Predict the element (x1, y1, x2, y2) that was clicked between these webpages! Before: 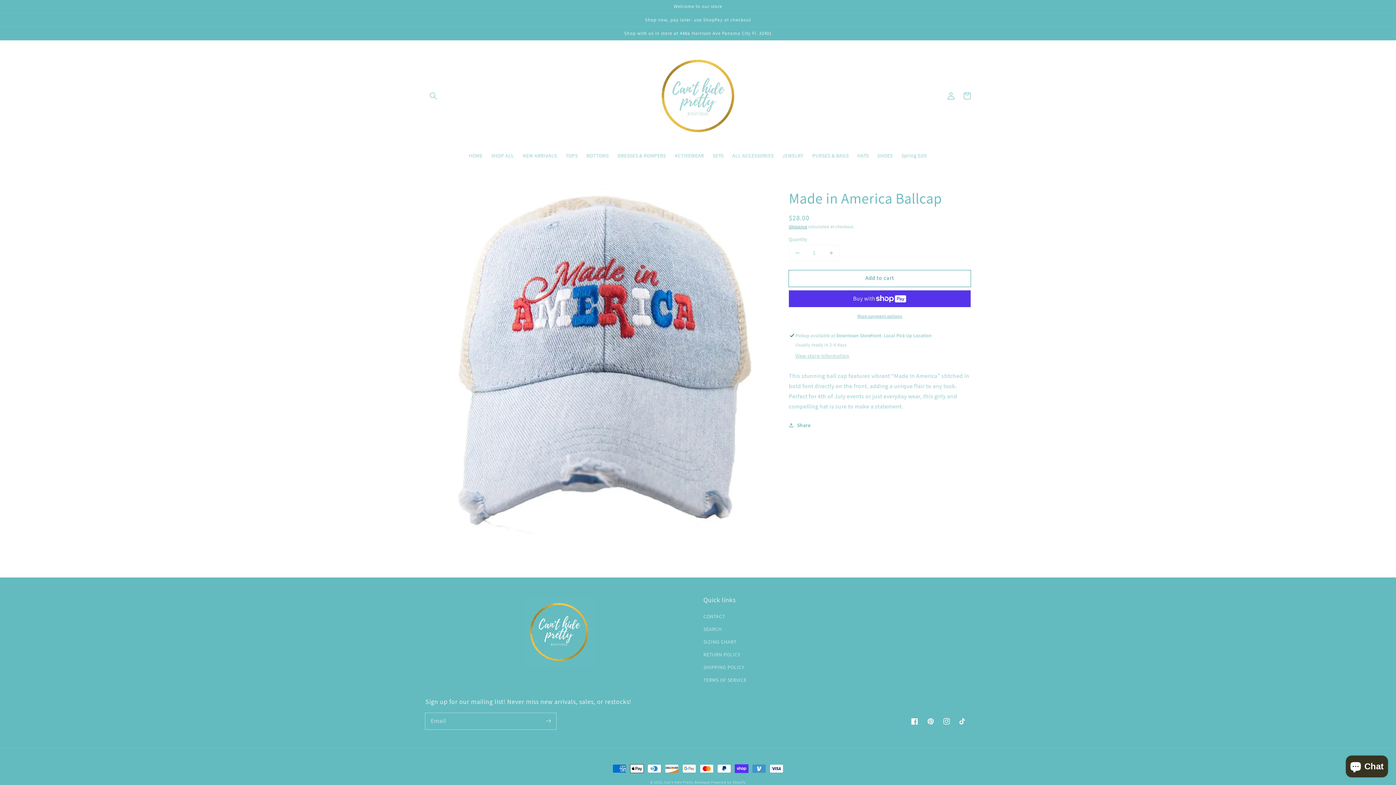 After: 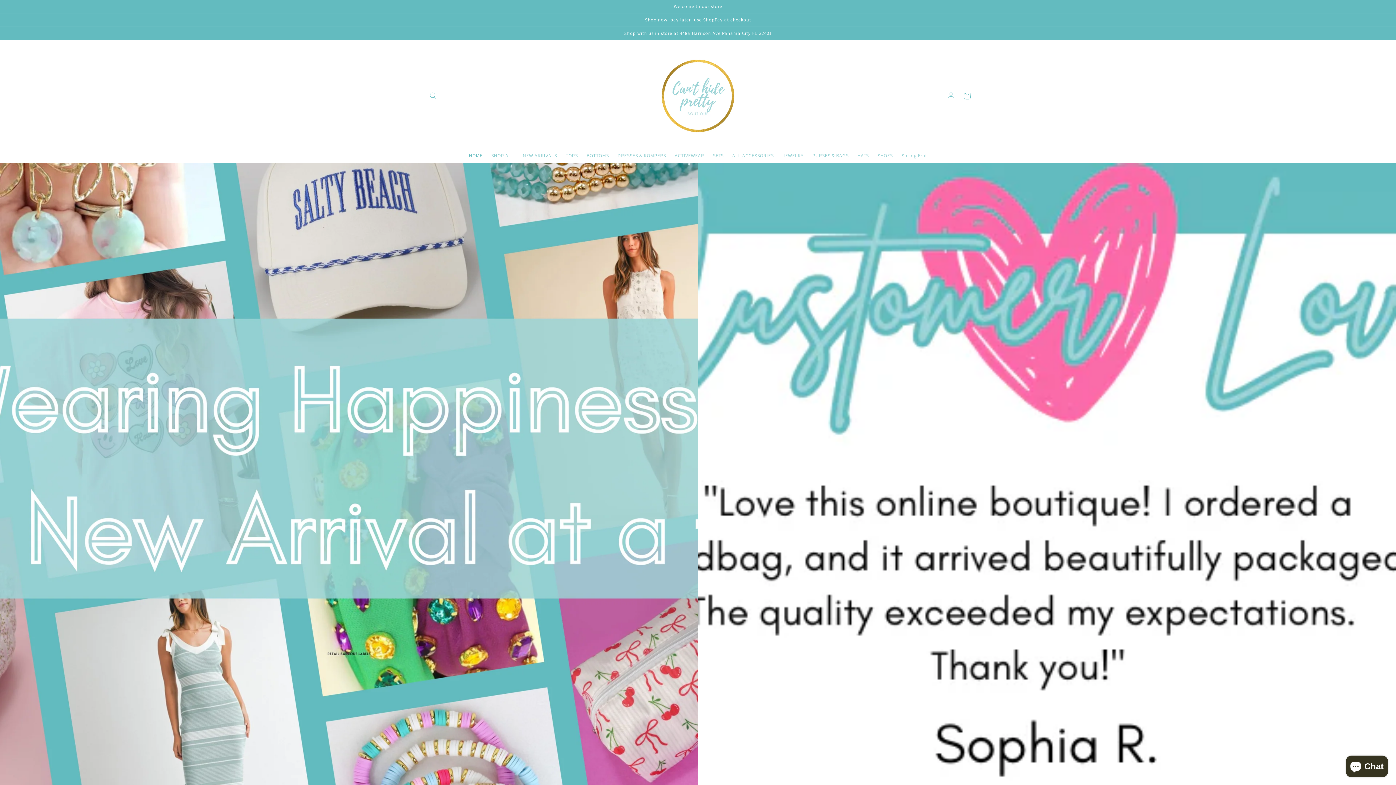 Action: bbox: (650, 47, 746, 144)